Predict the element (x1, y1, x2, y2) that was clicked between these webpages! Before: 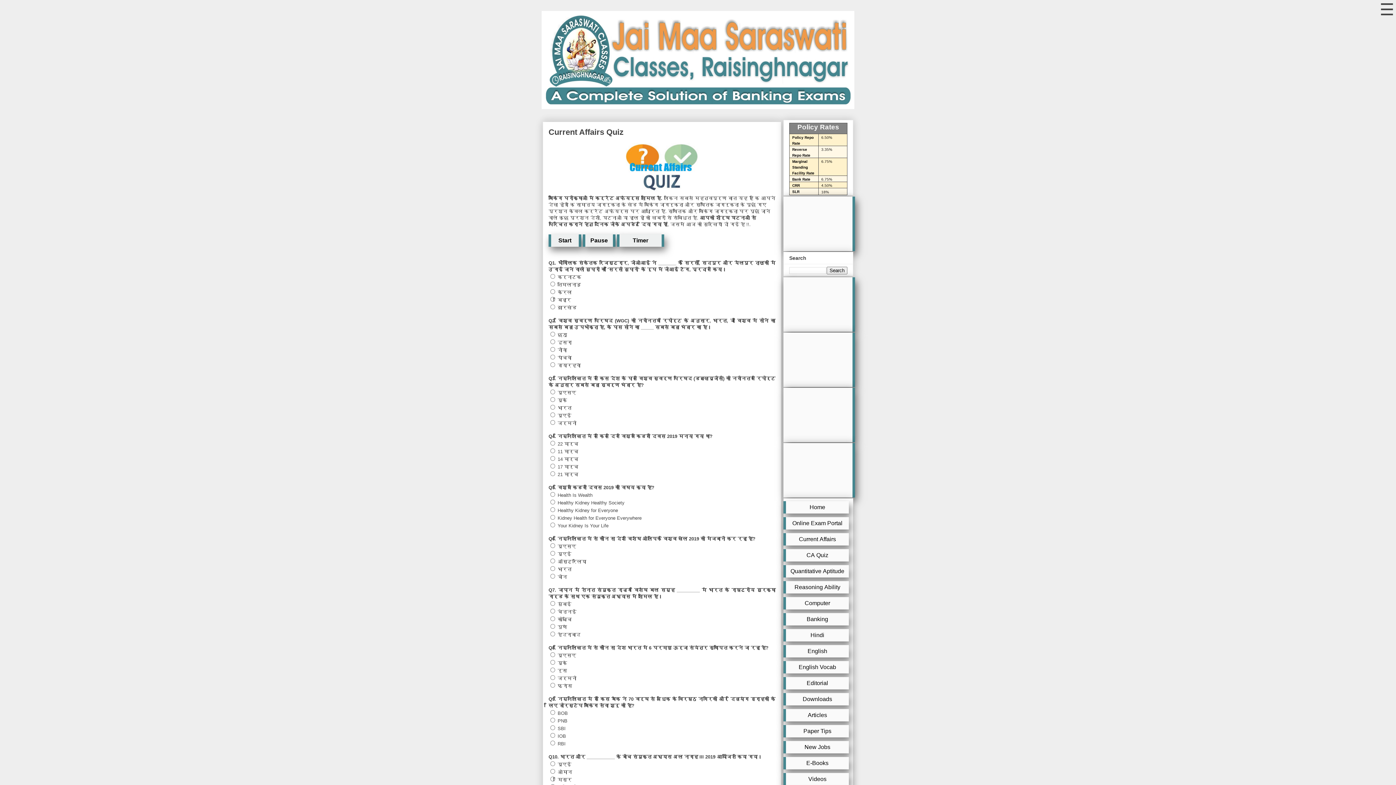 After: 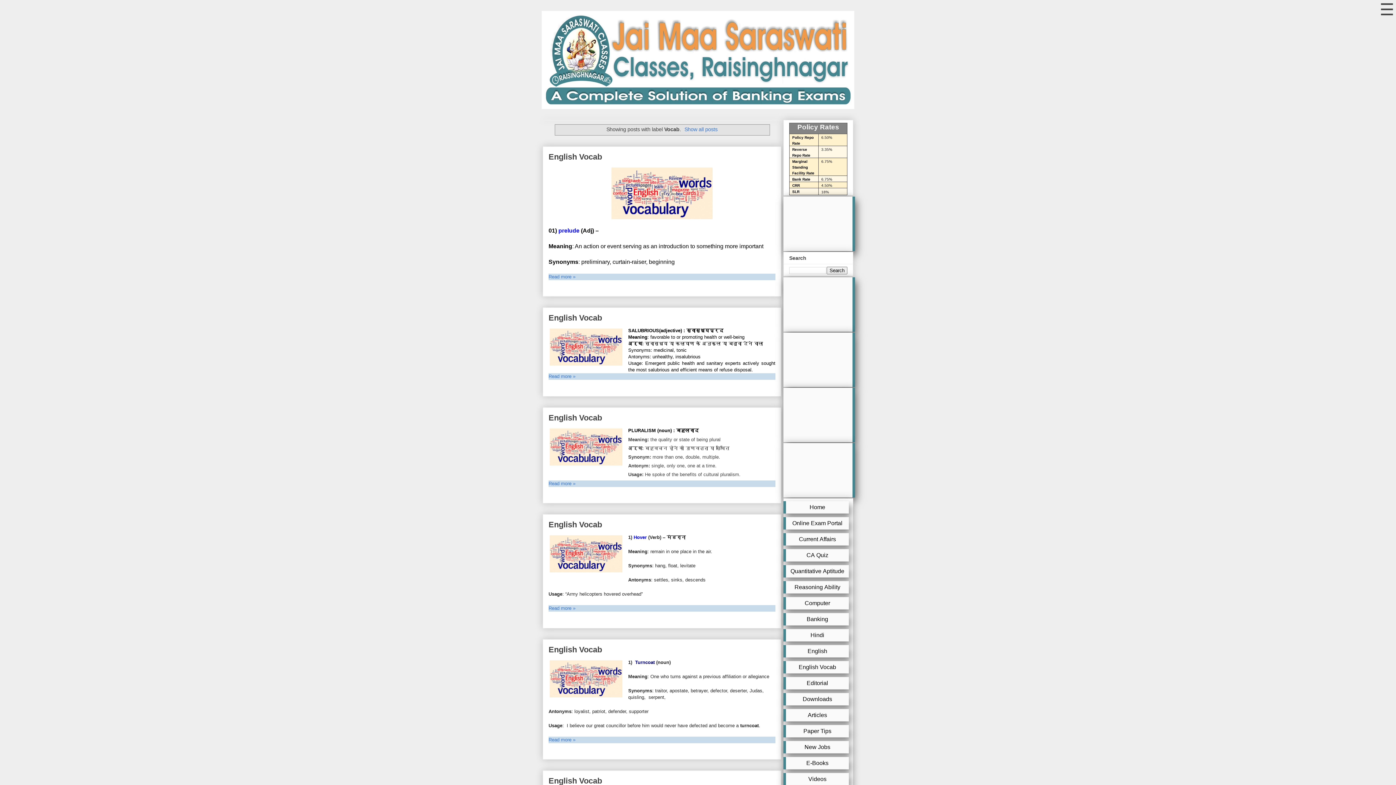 Action: label: English Vocab bbox: (783, 661, 849, 673)